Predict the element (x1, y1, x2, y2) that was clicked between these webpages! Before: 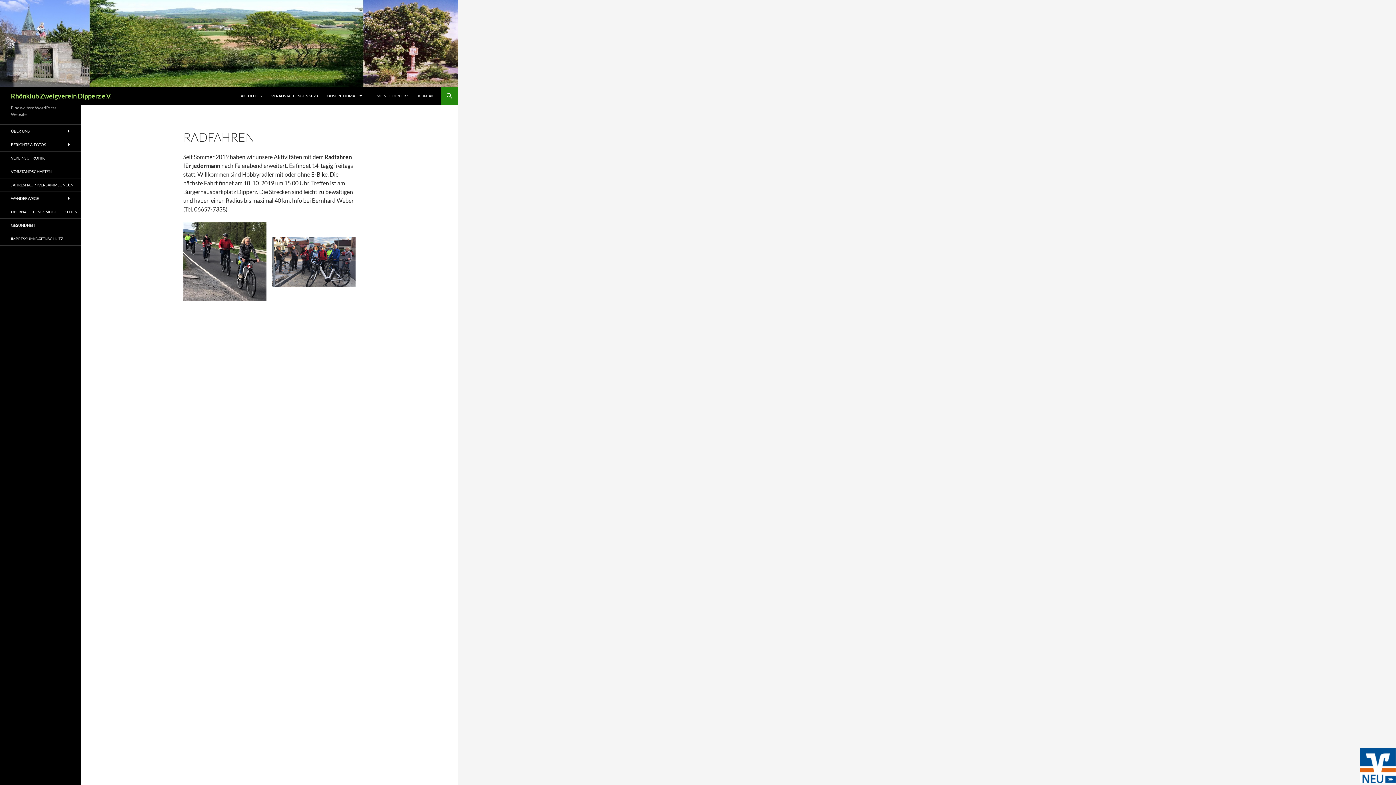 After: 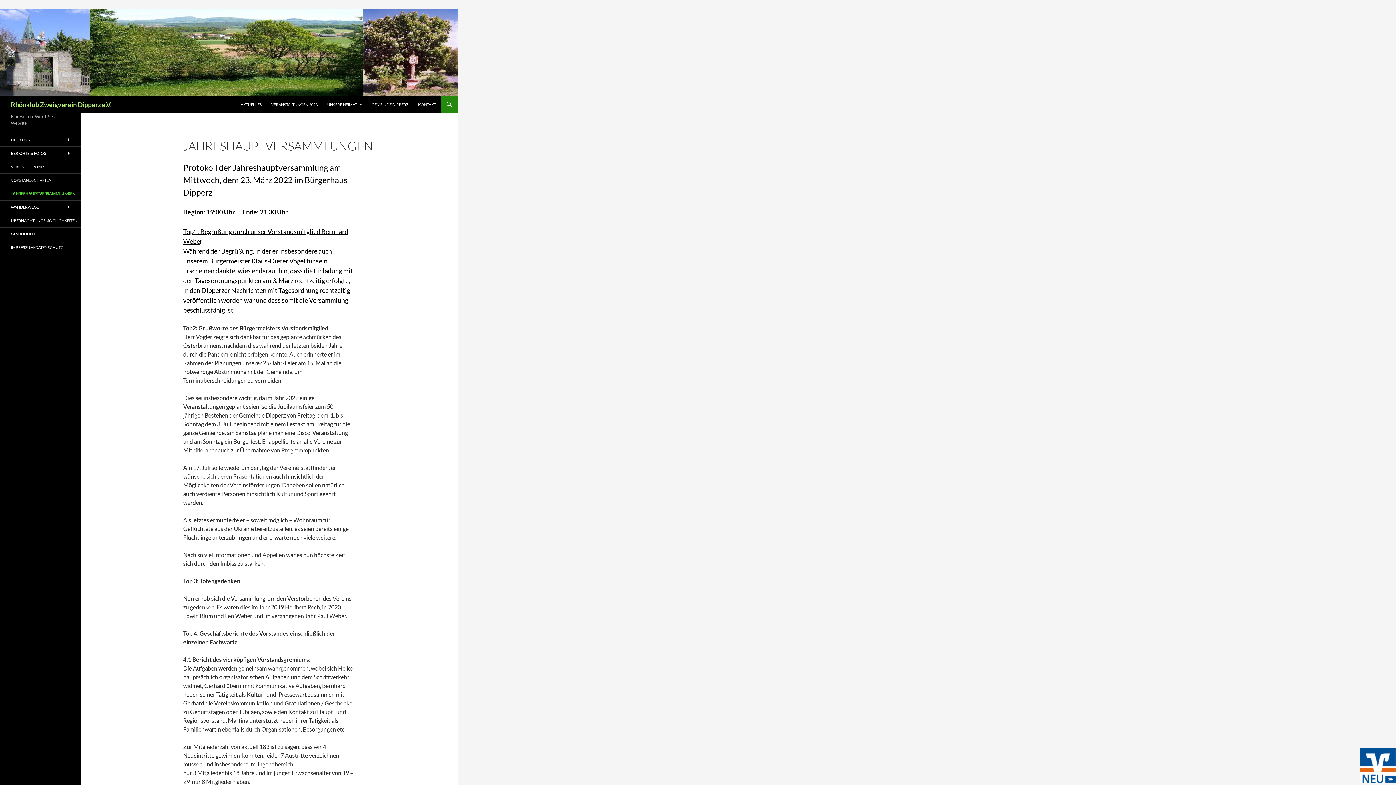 Action: label: JAHRESHAUPTVERSAMMLUNGEN bbox: (0, 178, 80, 191)